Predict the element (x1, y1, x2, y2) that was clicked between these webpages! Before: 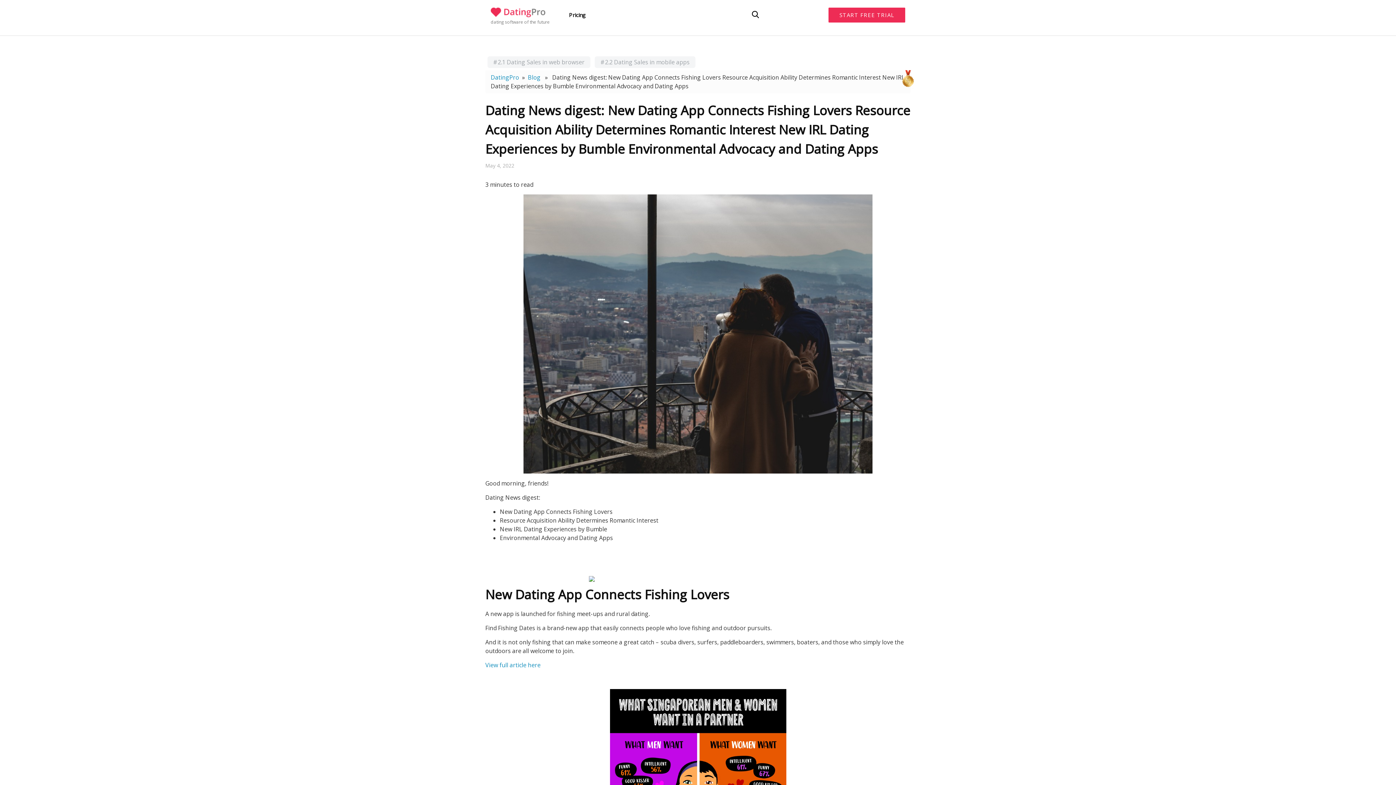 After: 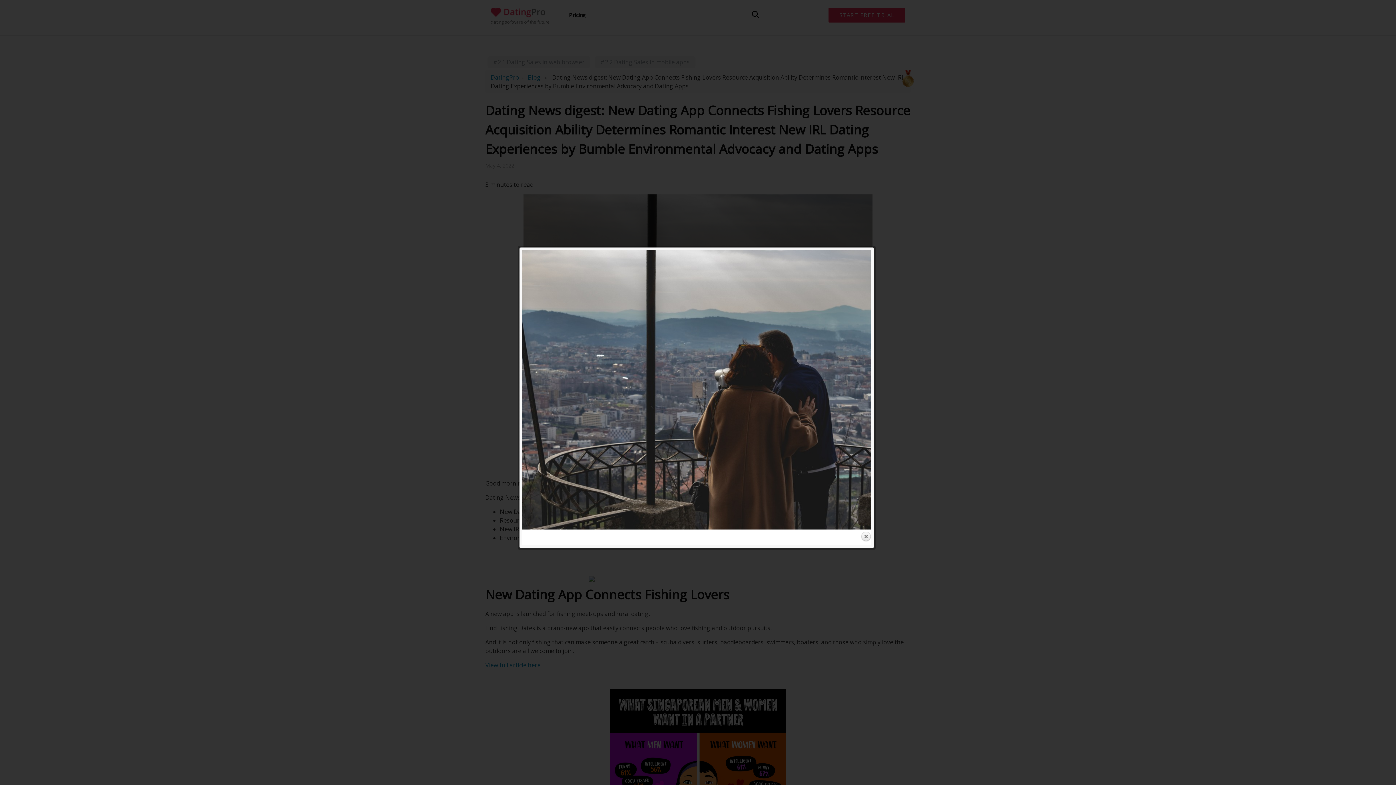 Action: bbox: (485, 194, 910, 473)